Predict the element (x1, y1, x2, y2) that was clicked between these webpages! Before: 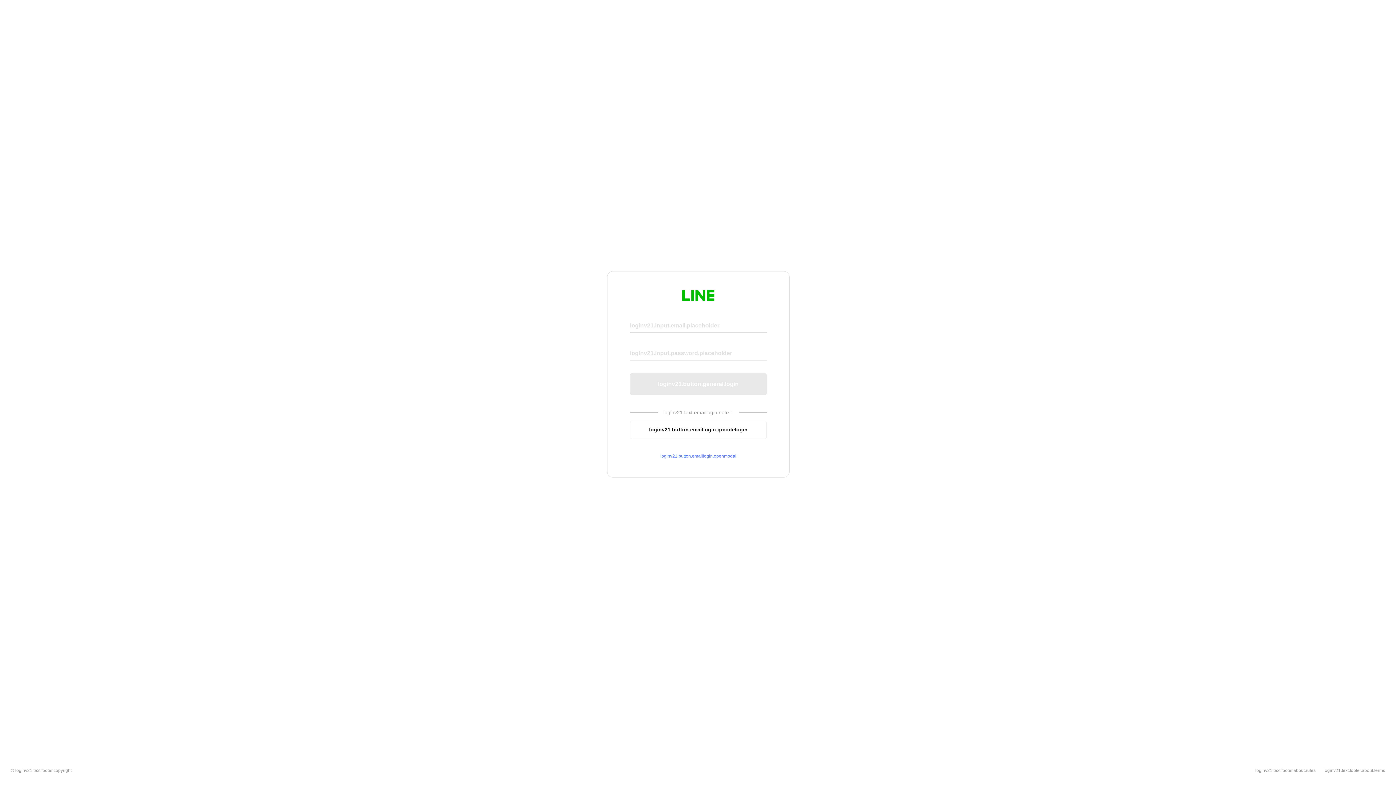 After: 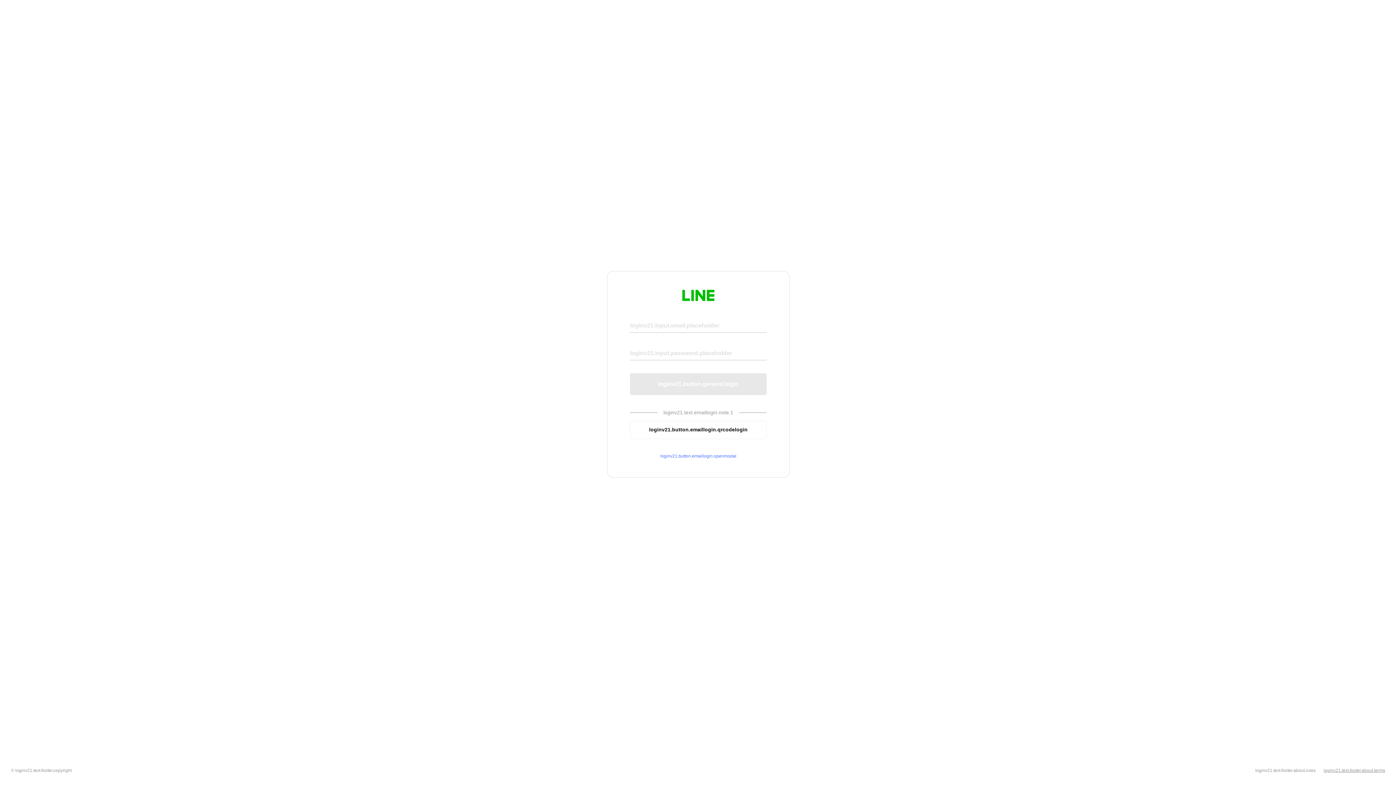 Action: label: loginv21.text.footer.about.terms bbox: (1324, 768, 1385, 773)